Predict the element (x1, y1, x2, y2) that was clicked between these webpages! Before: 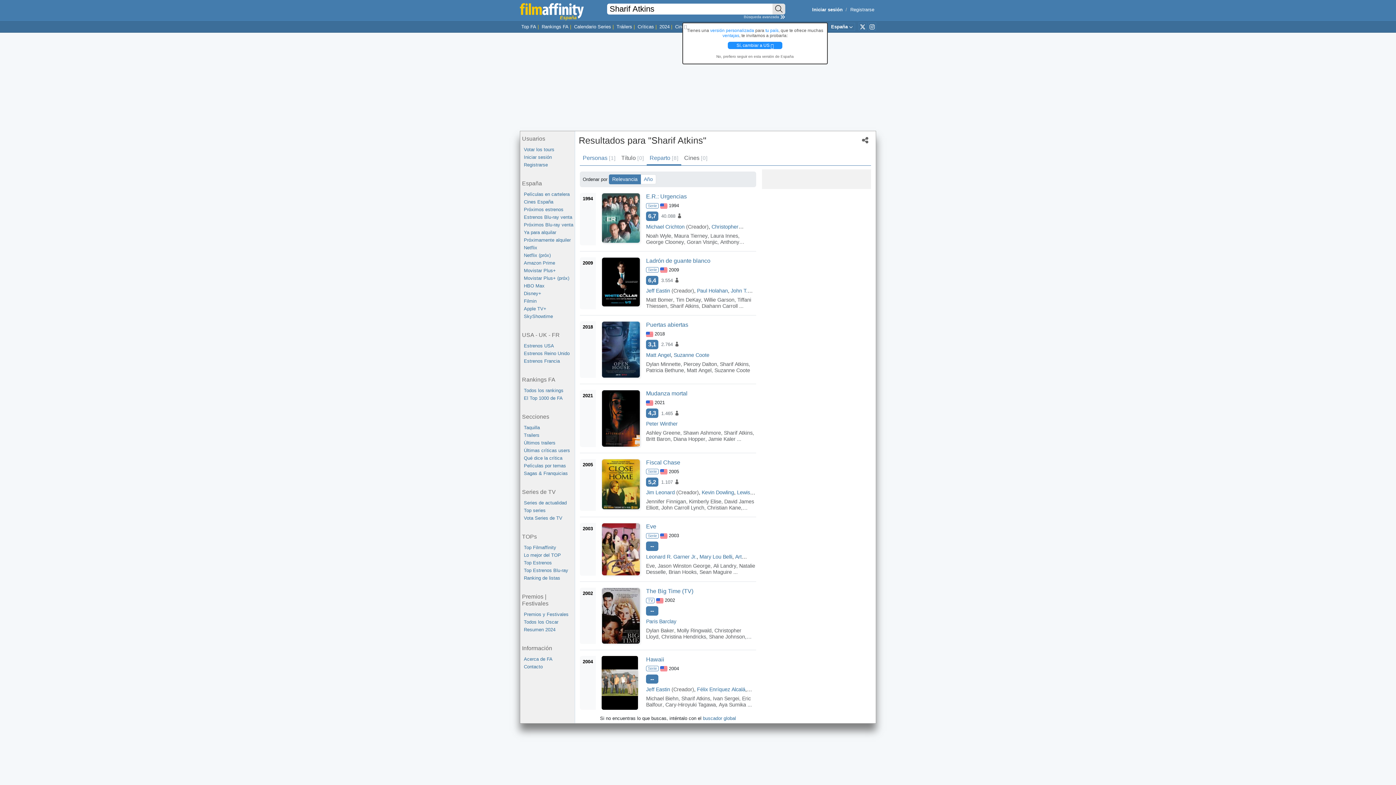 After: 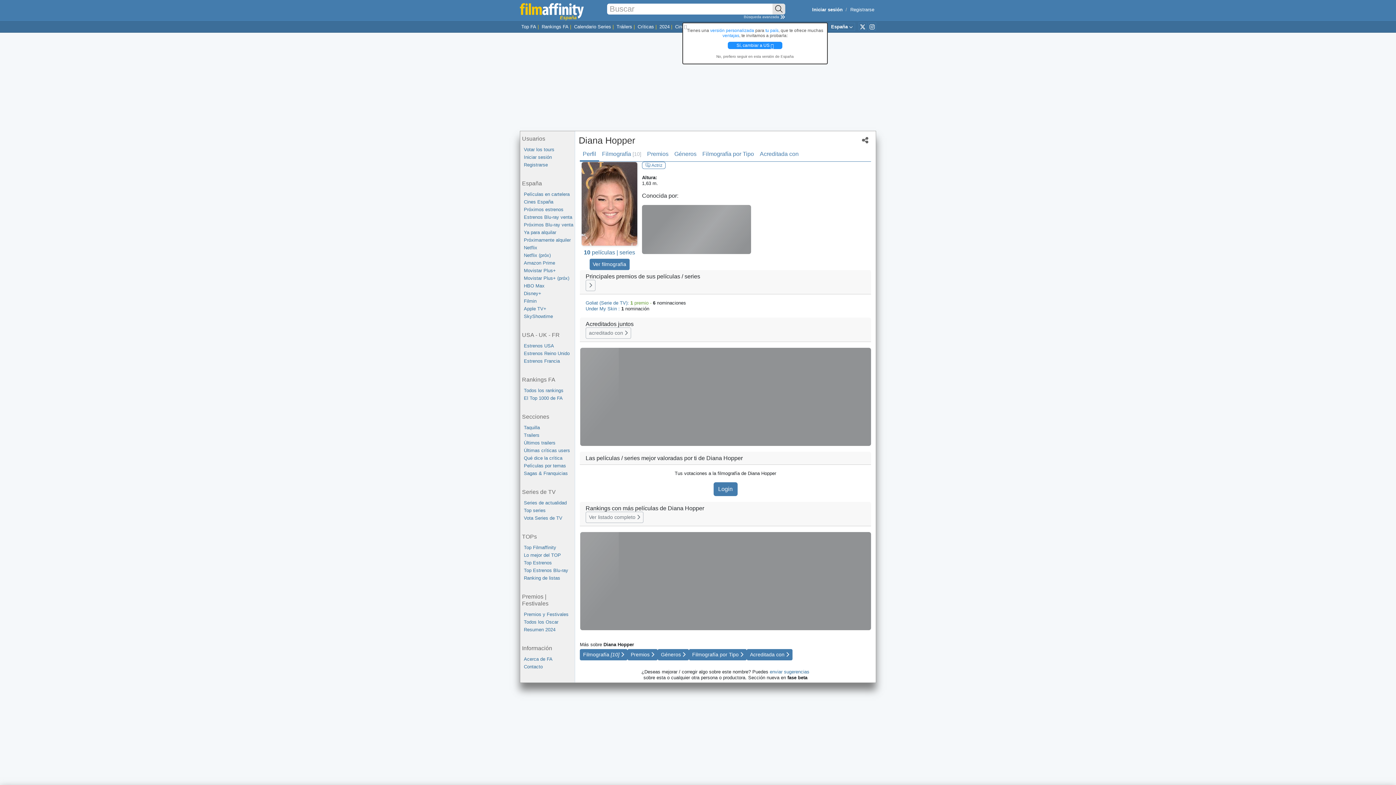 Action: label: Diana Hopper bbox: (673, 436, 705, 442)